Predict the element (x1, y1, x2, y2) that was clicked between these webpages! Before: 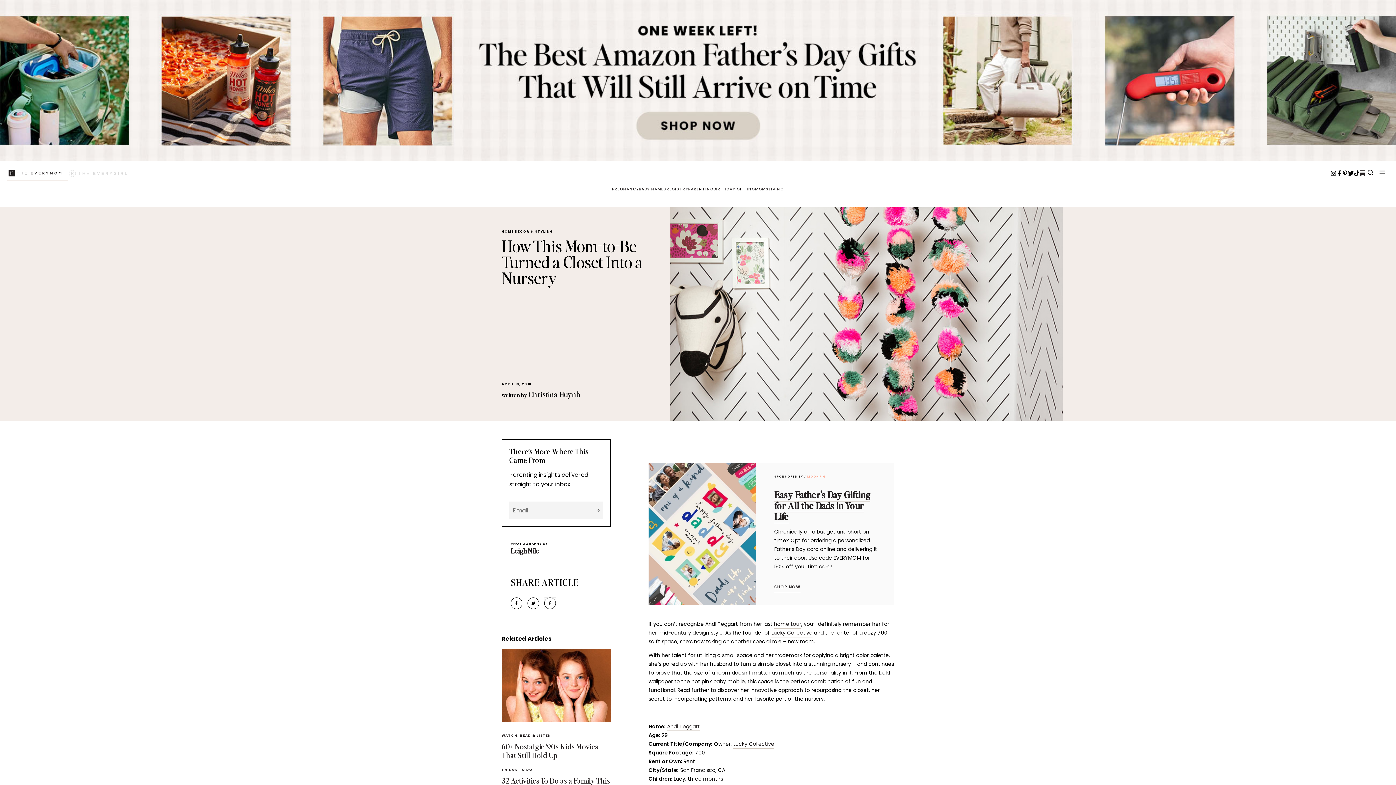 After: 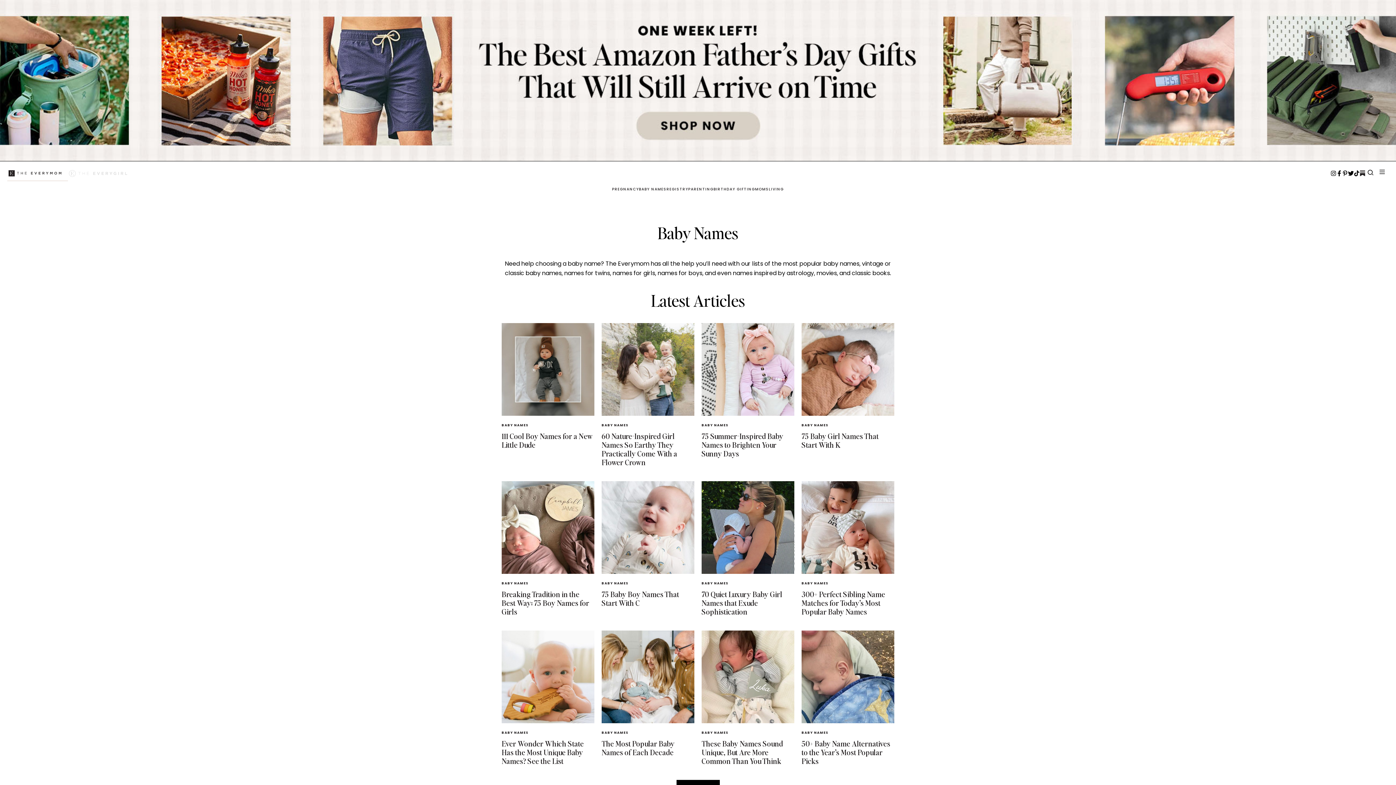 Action: bbox: (639, 186, 666, 192) label: BABY NAMES